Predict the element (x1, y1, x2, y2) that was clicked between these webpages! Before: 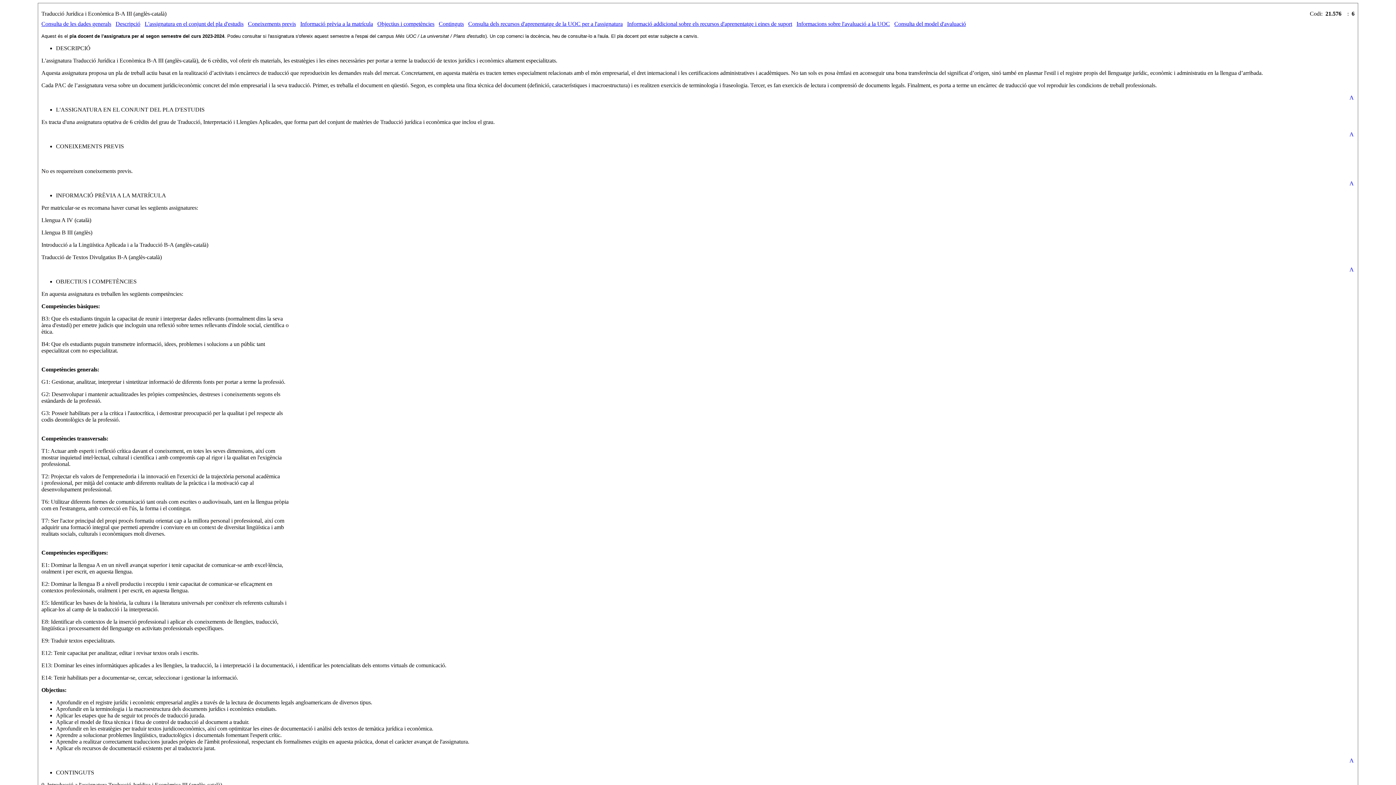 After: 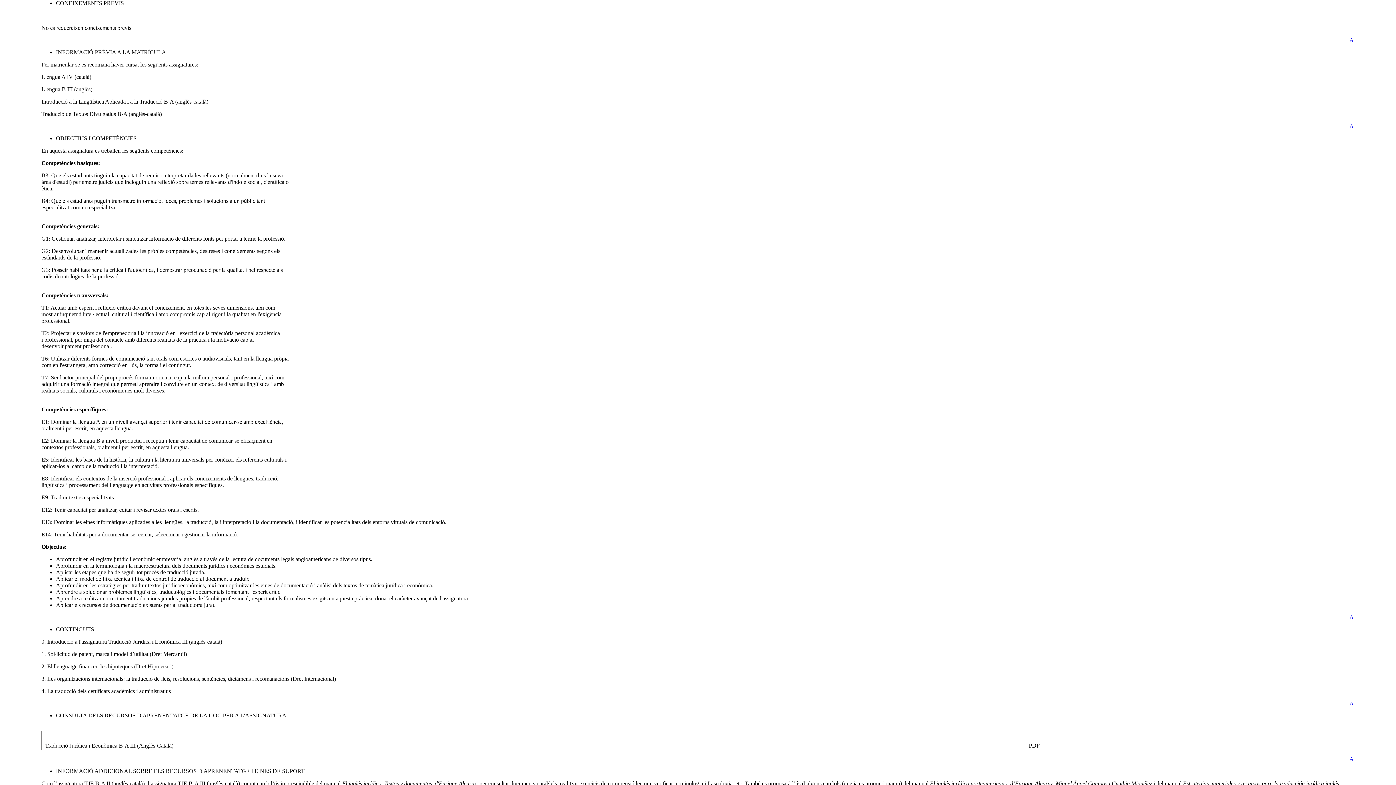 Action: bbox: (248, 20, 296, 26) label: Coneixements previs